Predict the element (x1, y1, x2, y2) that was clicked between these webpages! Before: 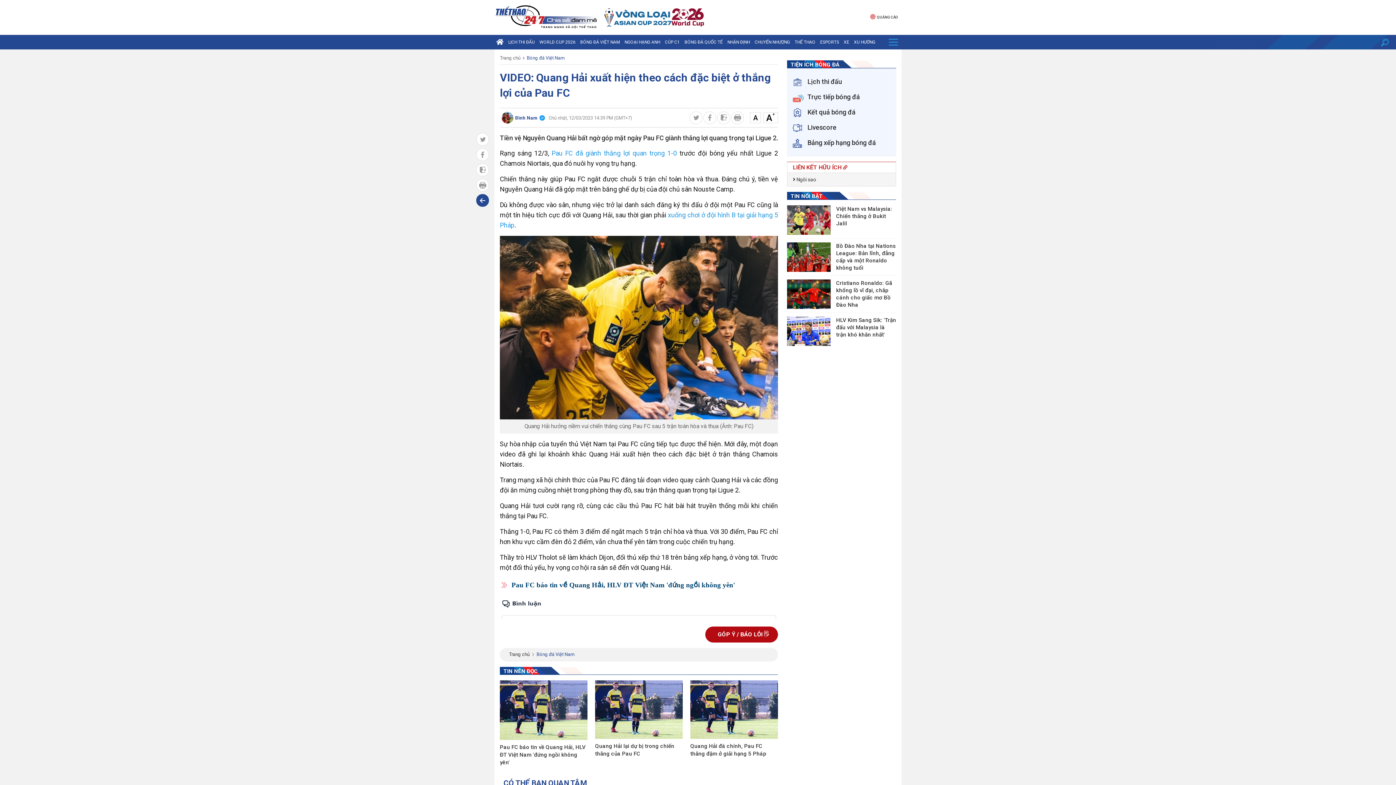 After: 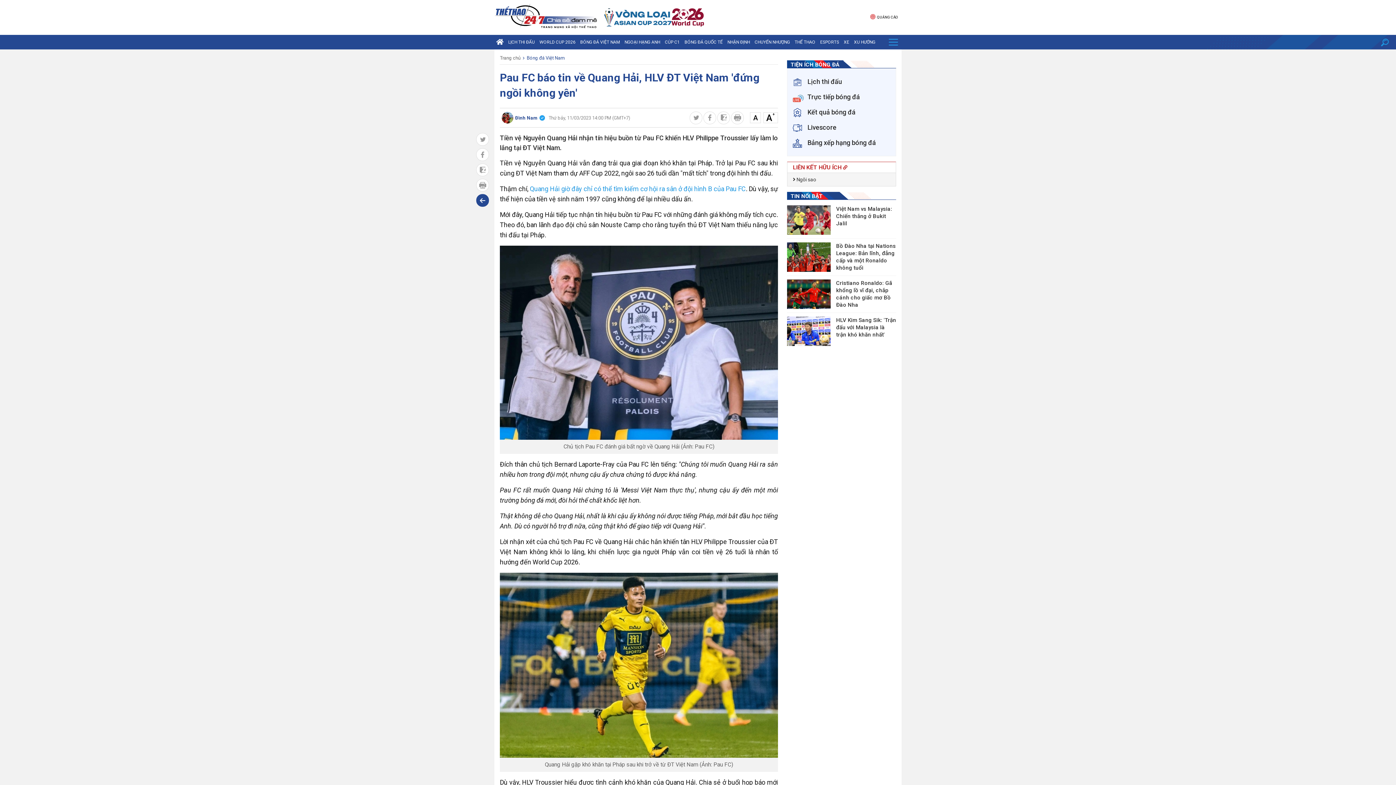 Action: label: Pau FC báo tin về Quang Hải, HLV ĐT Việt Nam 'đứng ngồi không yên' bbox: (500, 744, 587, 767)